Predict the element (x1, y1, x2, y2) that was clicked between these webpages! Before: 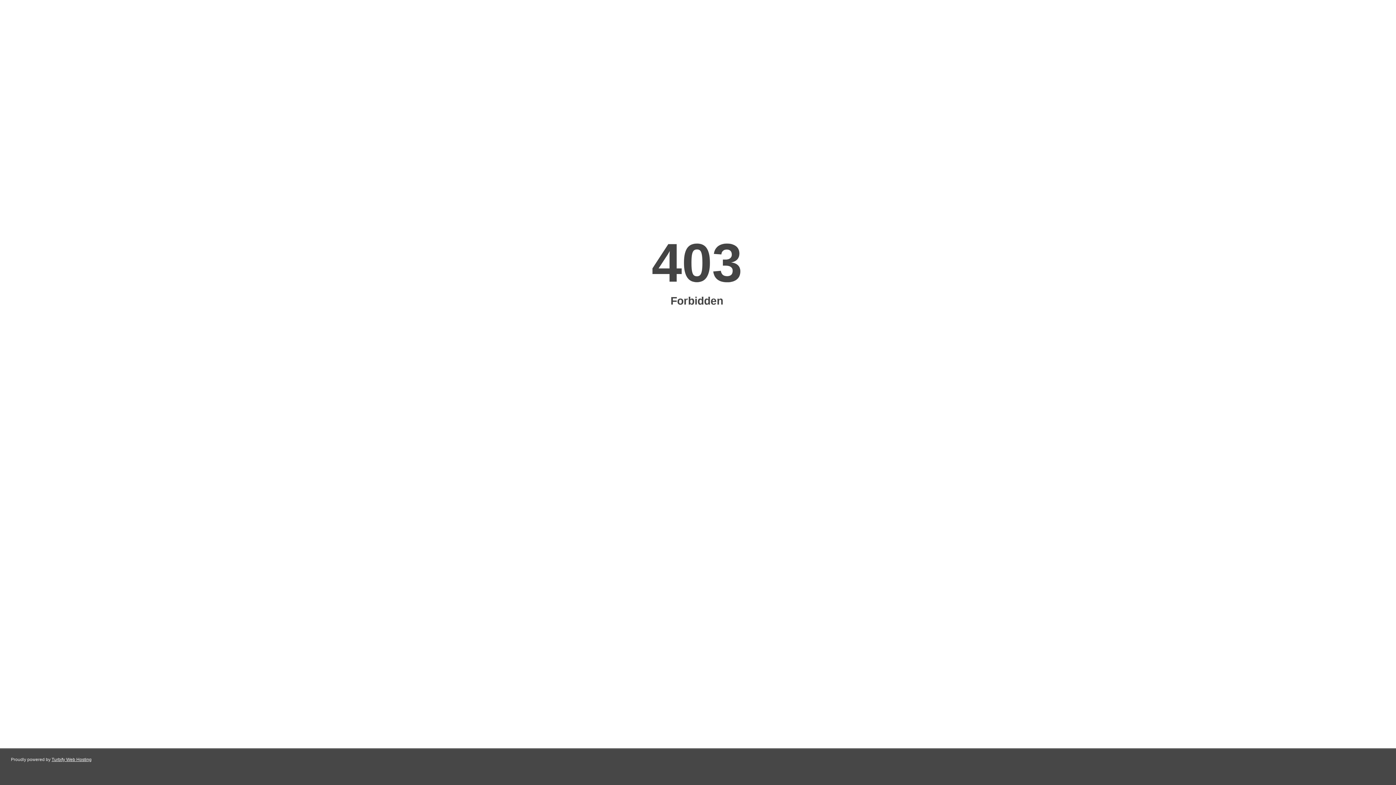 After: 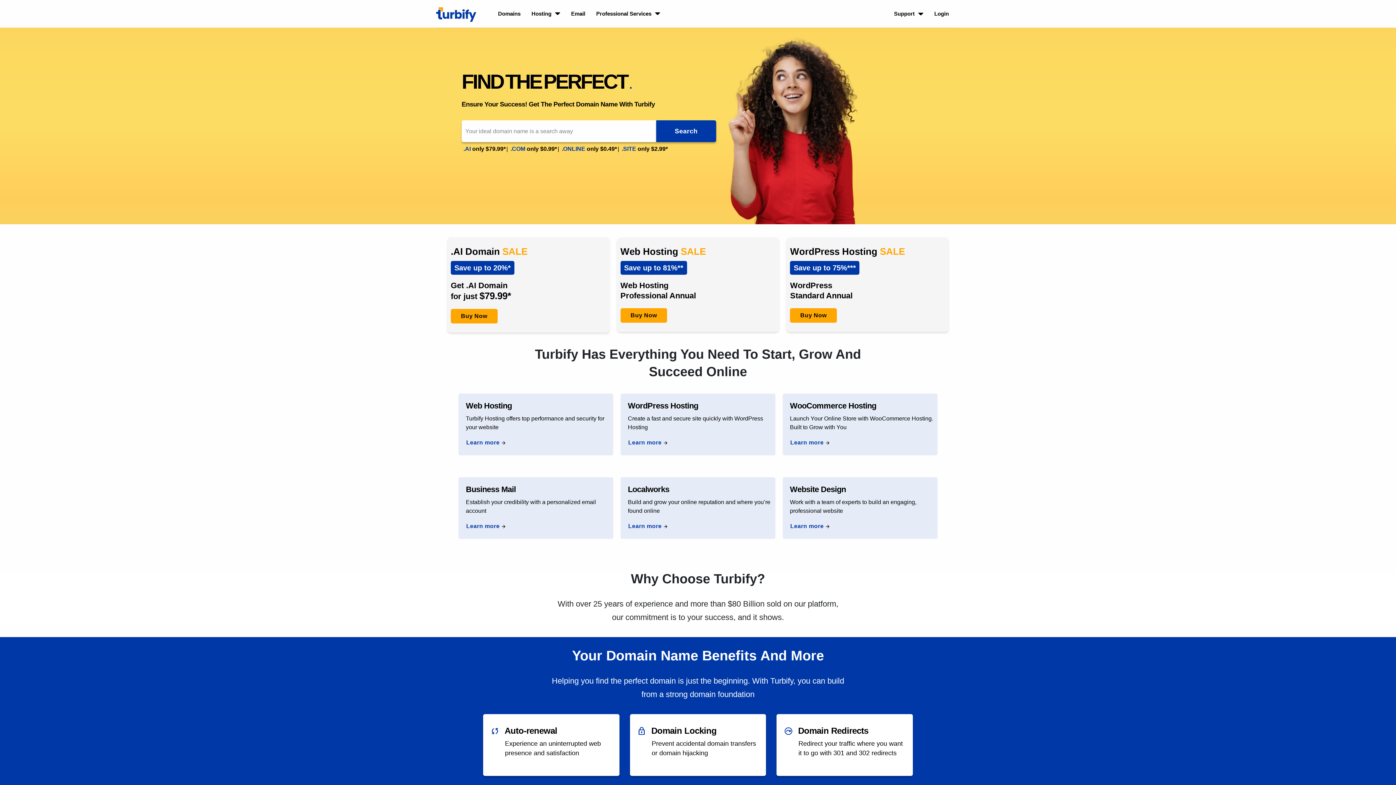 Action: label: Turbify Web Hosting bbox: (51, 757, 91, 762)